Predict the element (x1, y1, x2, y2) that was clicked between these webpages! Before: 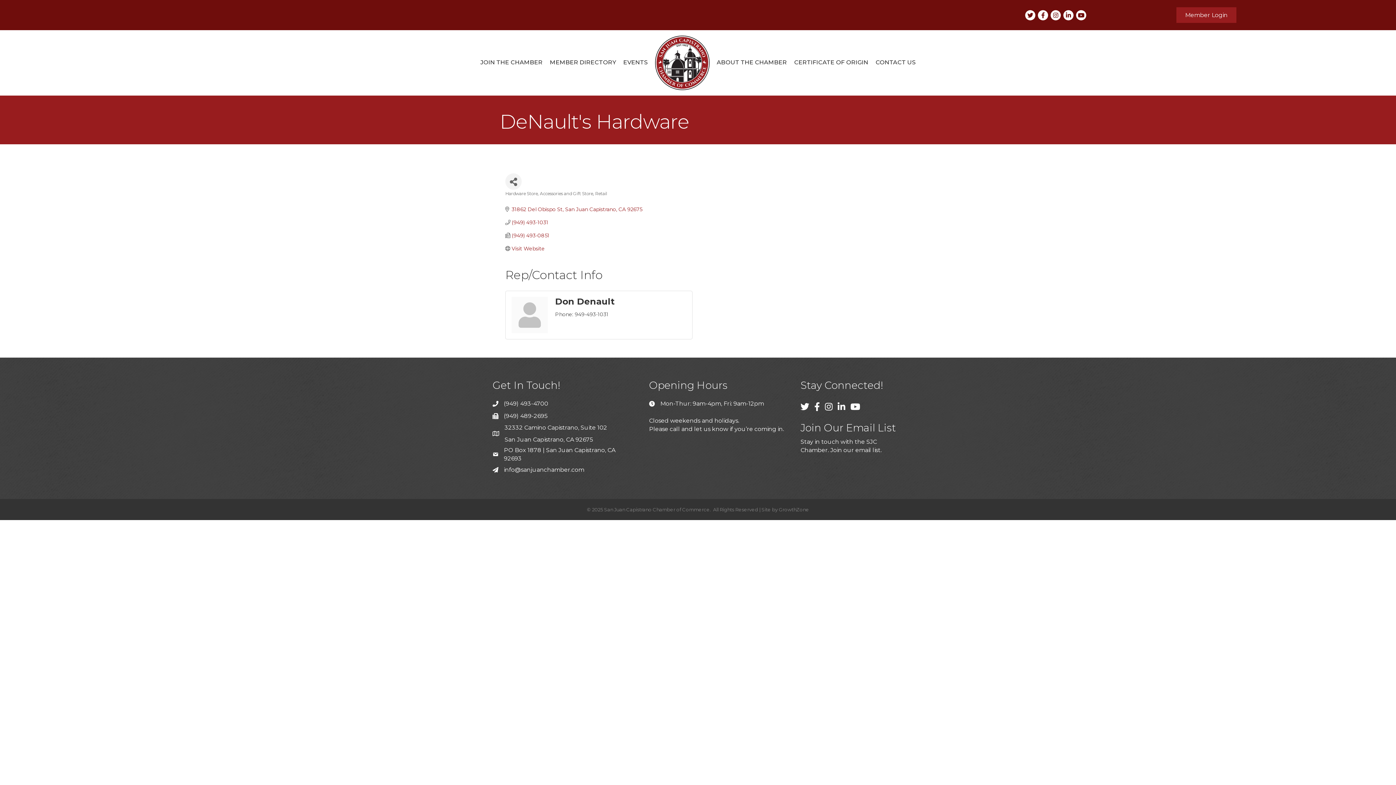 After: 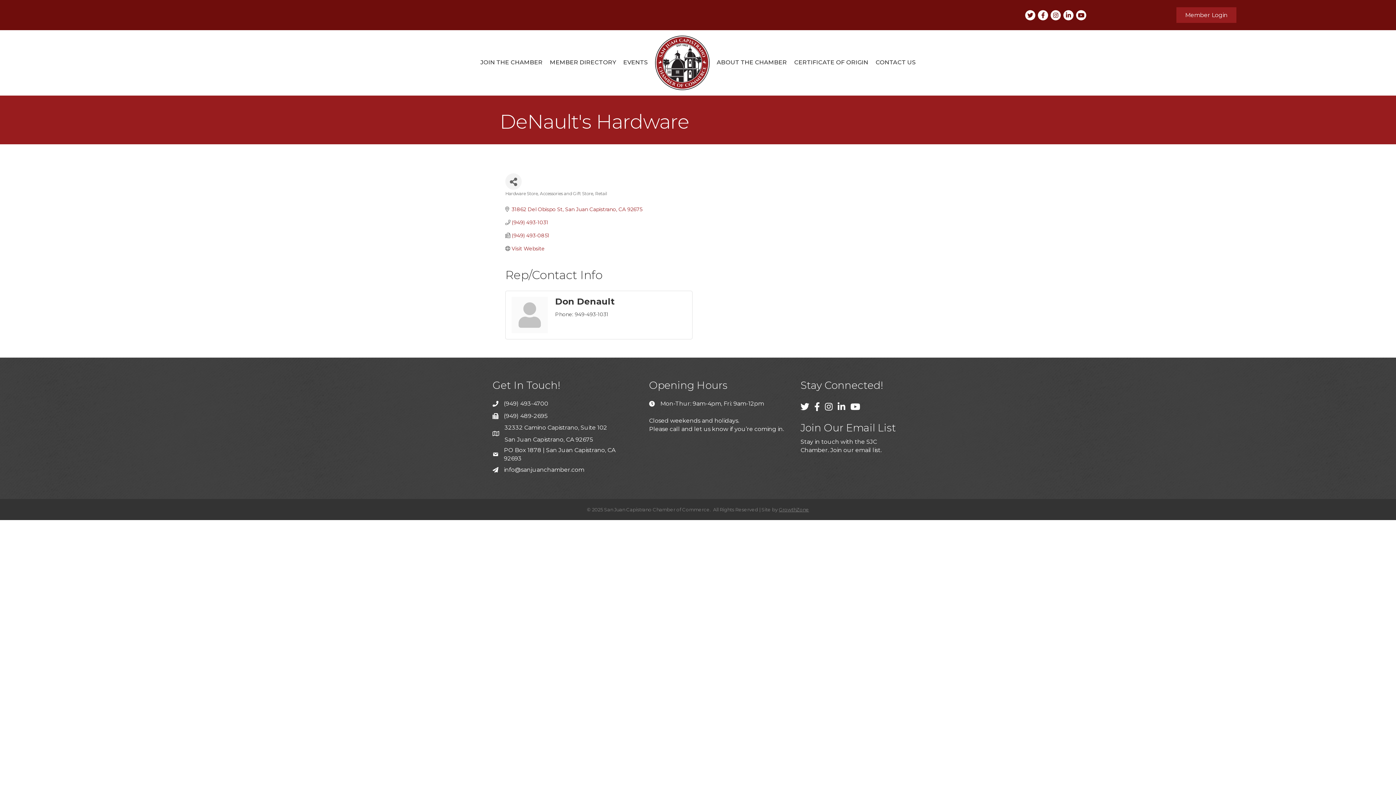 Action: bbox: (779, 506, 809, 512) label: GrowthZone